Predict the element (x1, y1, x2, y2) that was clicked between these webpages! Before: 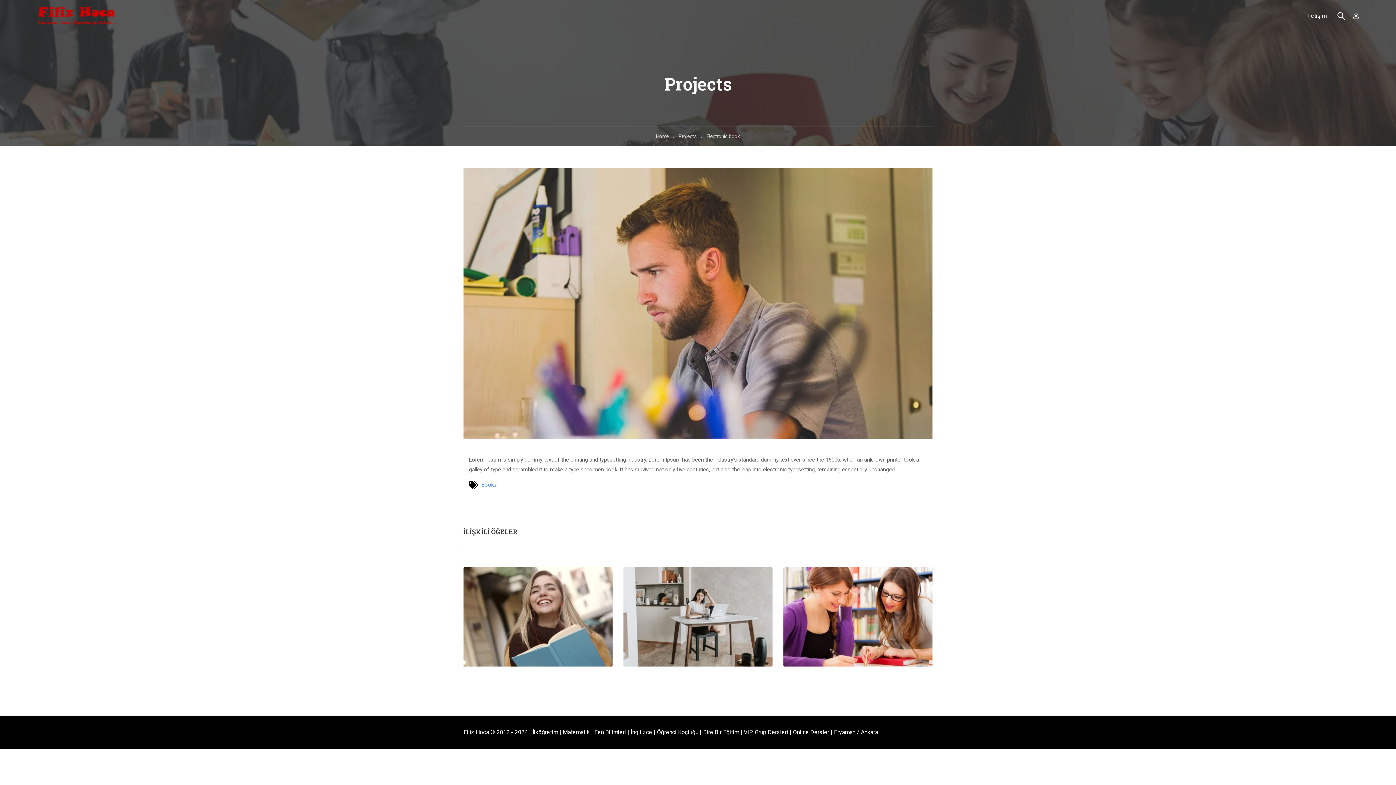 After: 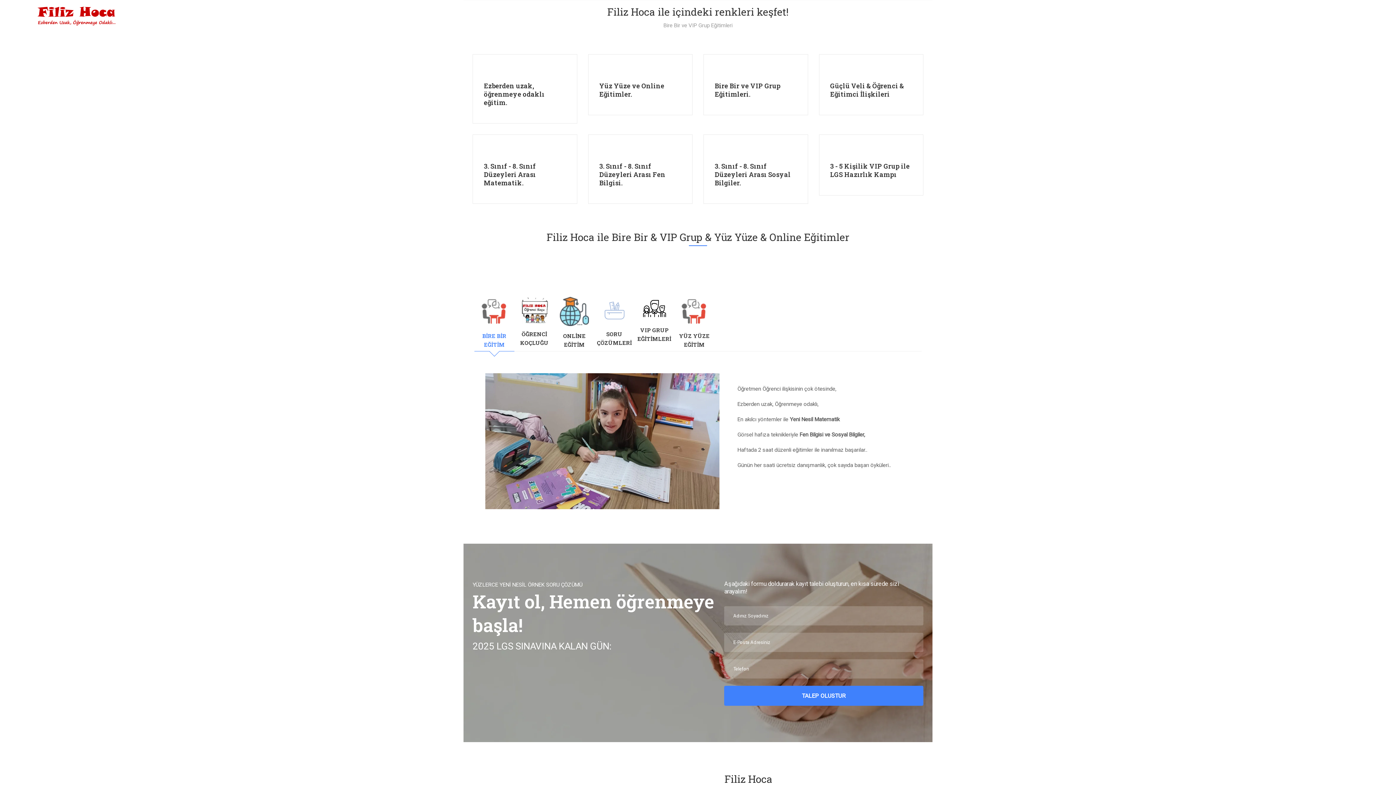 Action: bbox: (36, 3, 116, 28)